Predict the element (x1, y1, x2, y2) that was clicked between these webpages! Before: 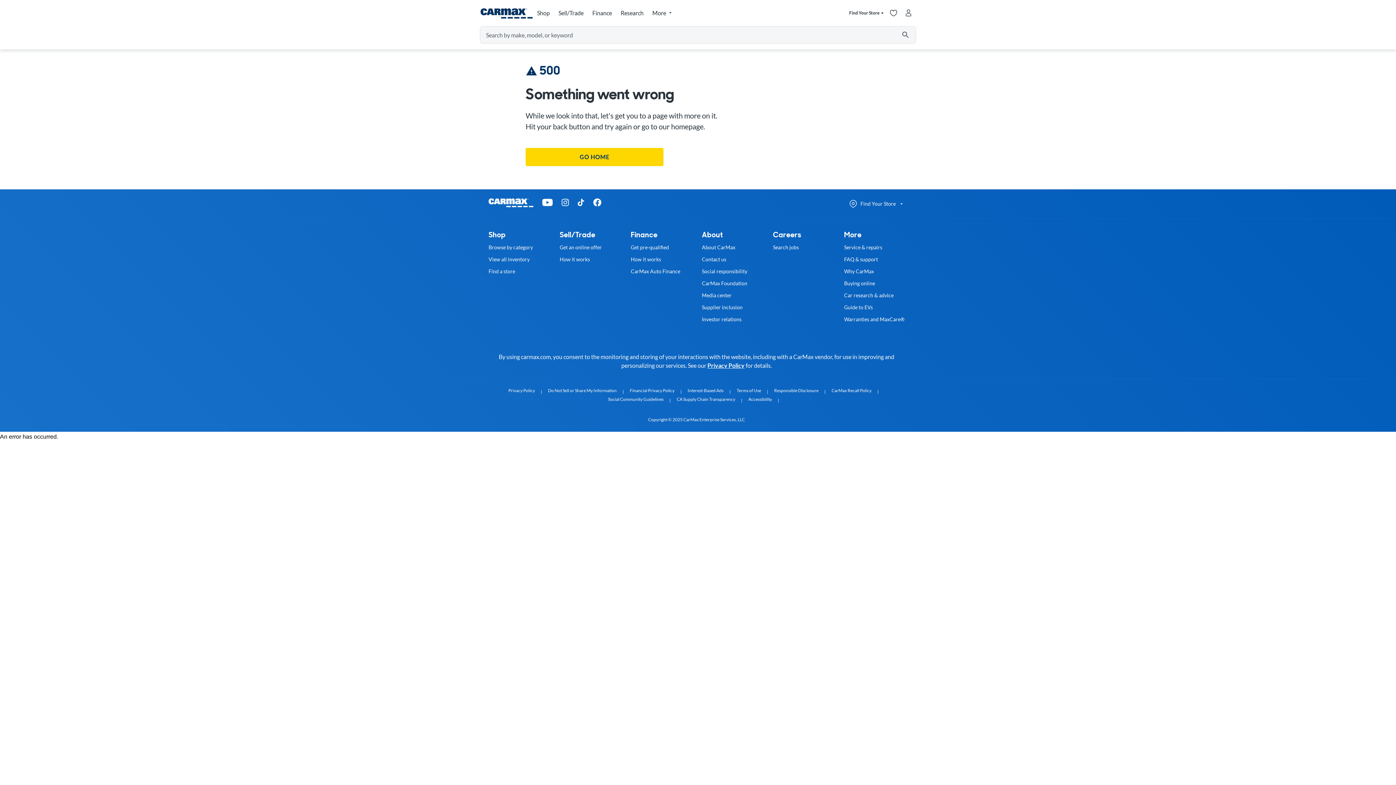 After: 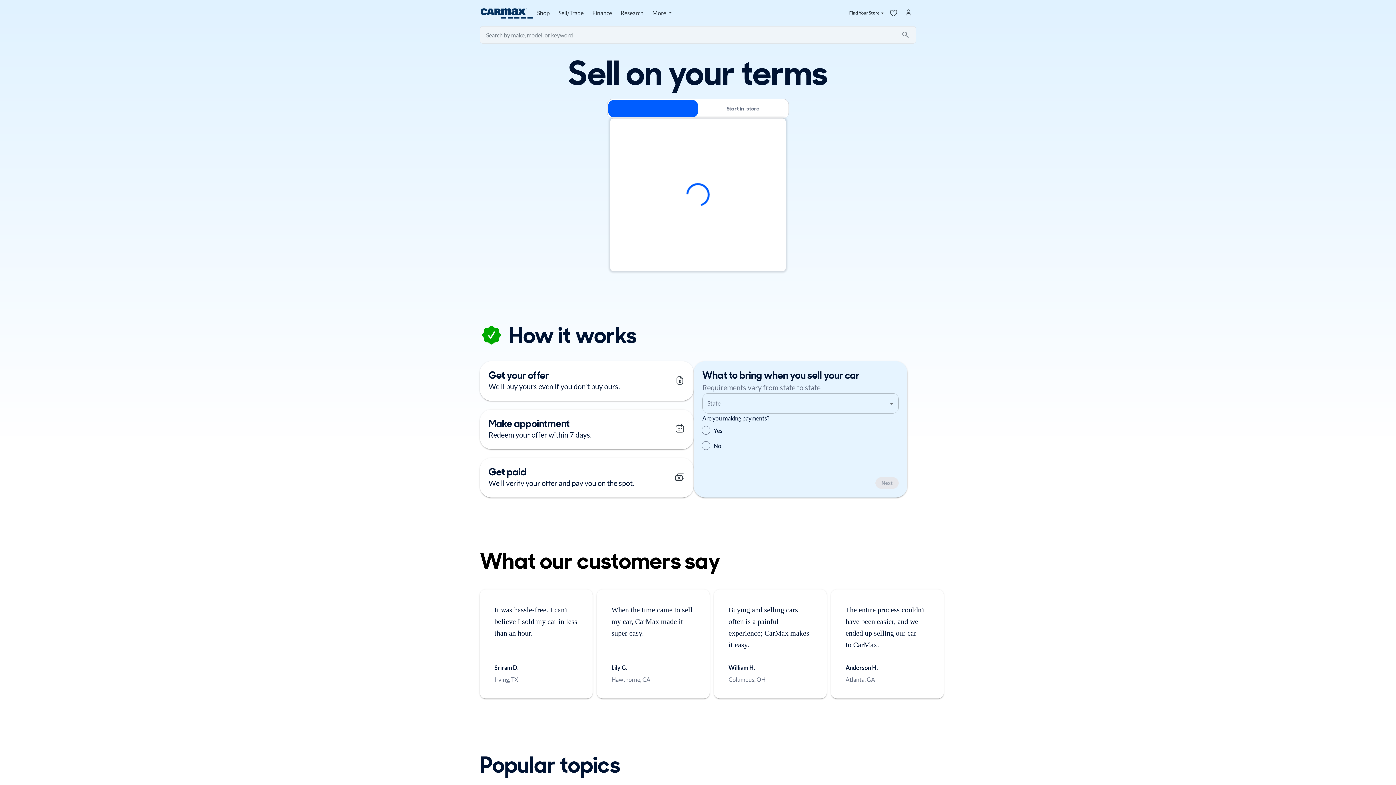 Action: label: Sell/Trade bbox: (555, 5, 588, 21)